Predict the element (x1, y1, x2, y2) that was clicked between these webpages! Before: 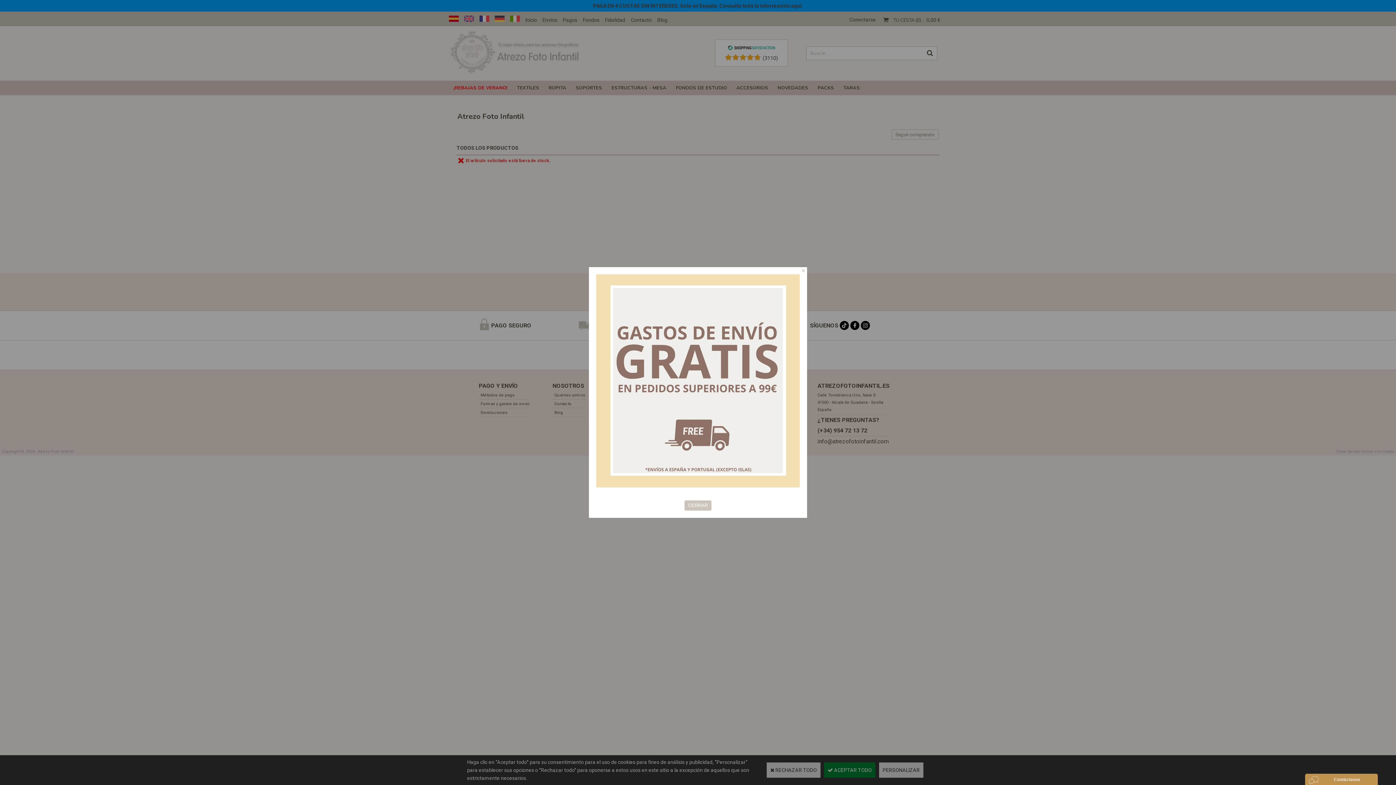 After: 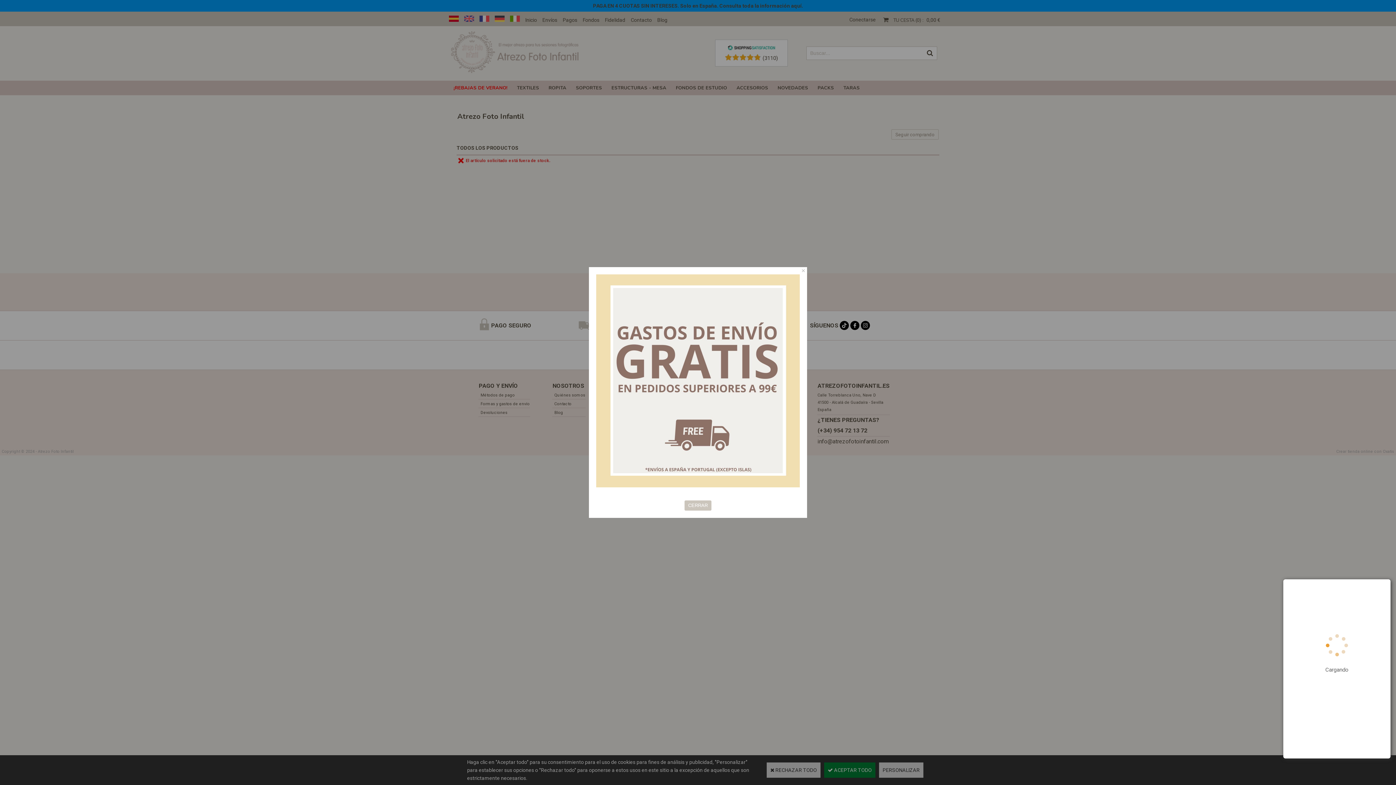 Action: bbox: (1305, 774, 1378, 785) label: Pulsa en el widget para abrir el chat de Oct8ne